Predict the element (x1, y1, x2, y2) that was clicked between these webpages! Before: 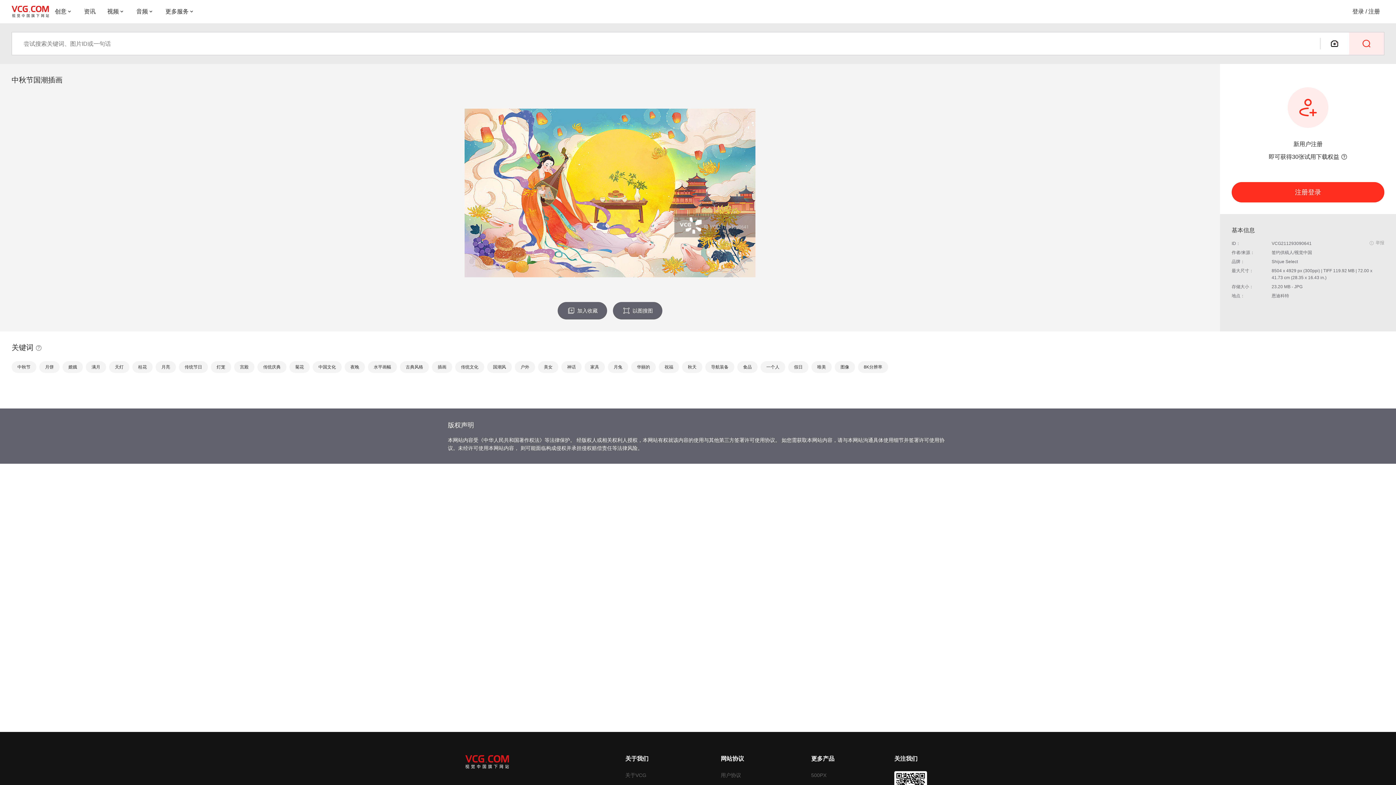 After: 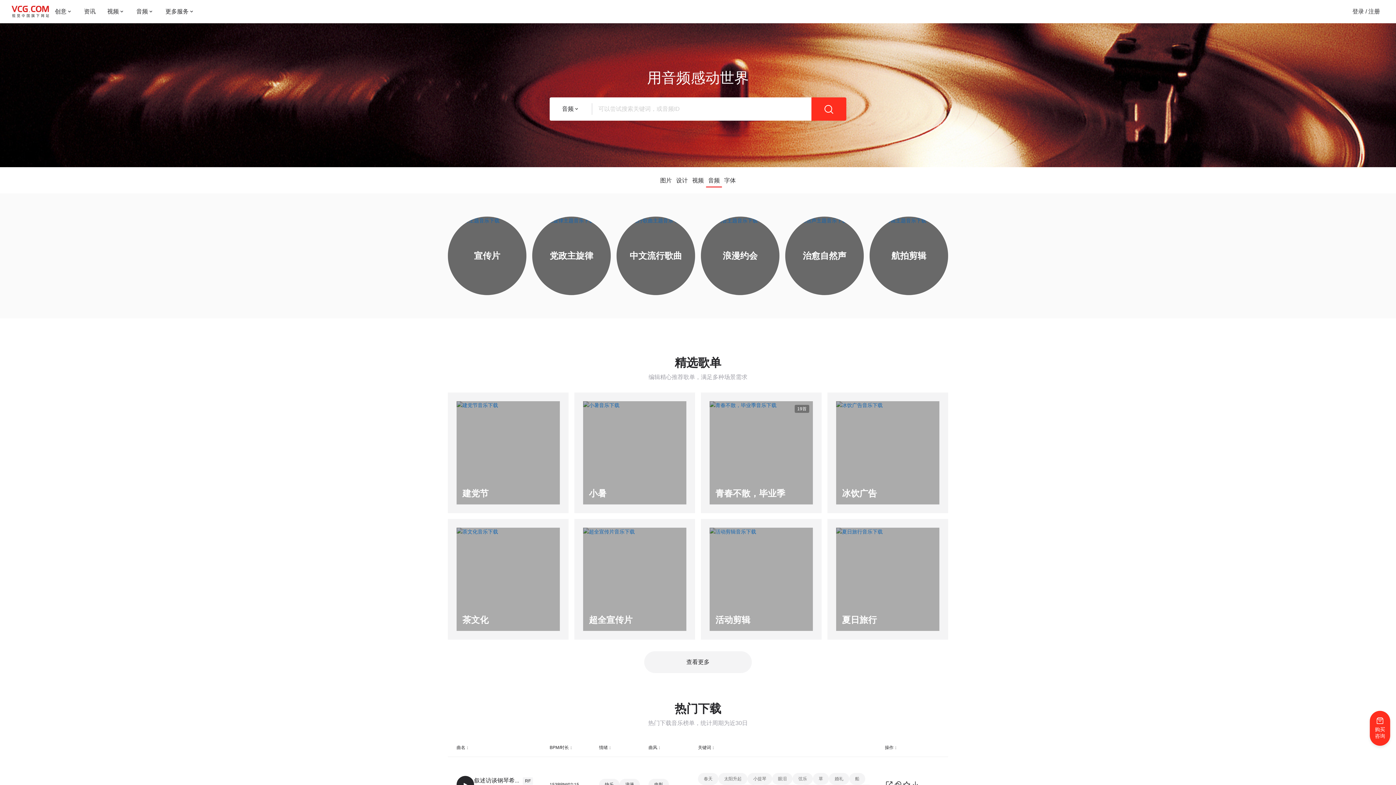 Action: bbox: (130, 5, 159, 17) label: 音频